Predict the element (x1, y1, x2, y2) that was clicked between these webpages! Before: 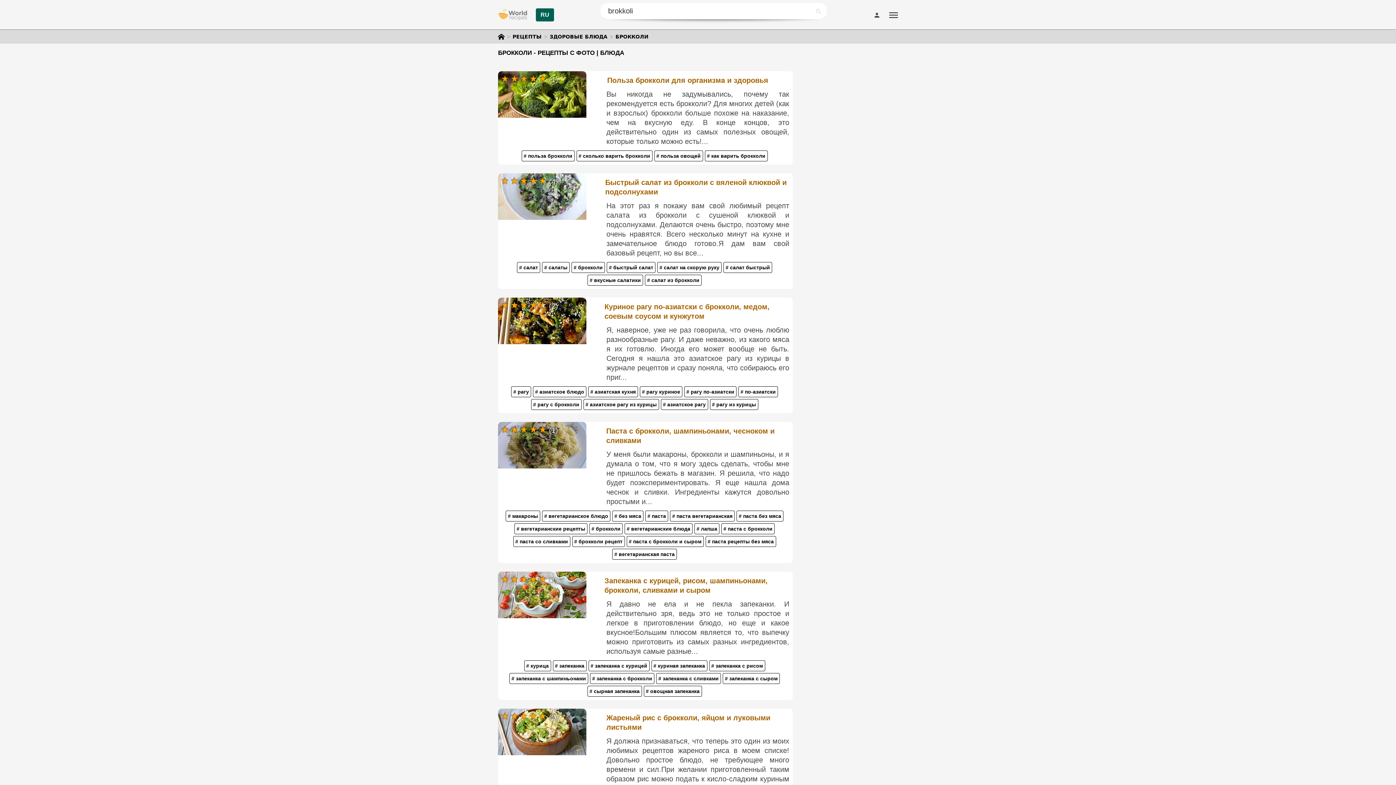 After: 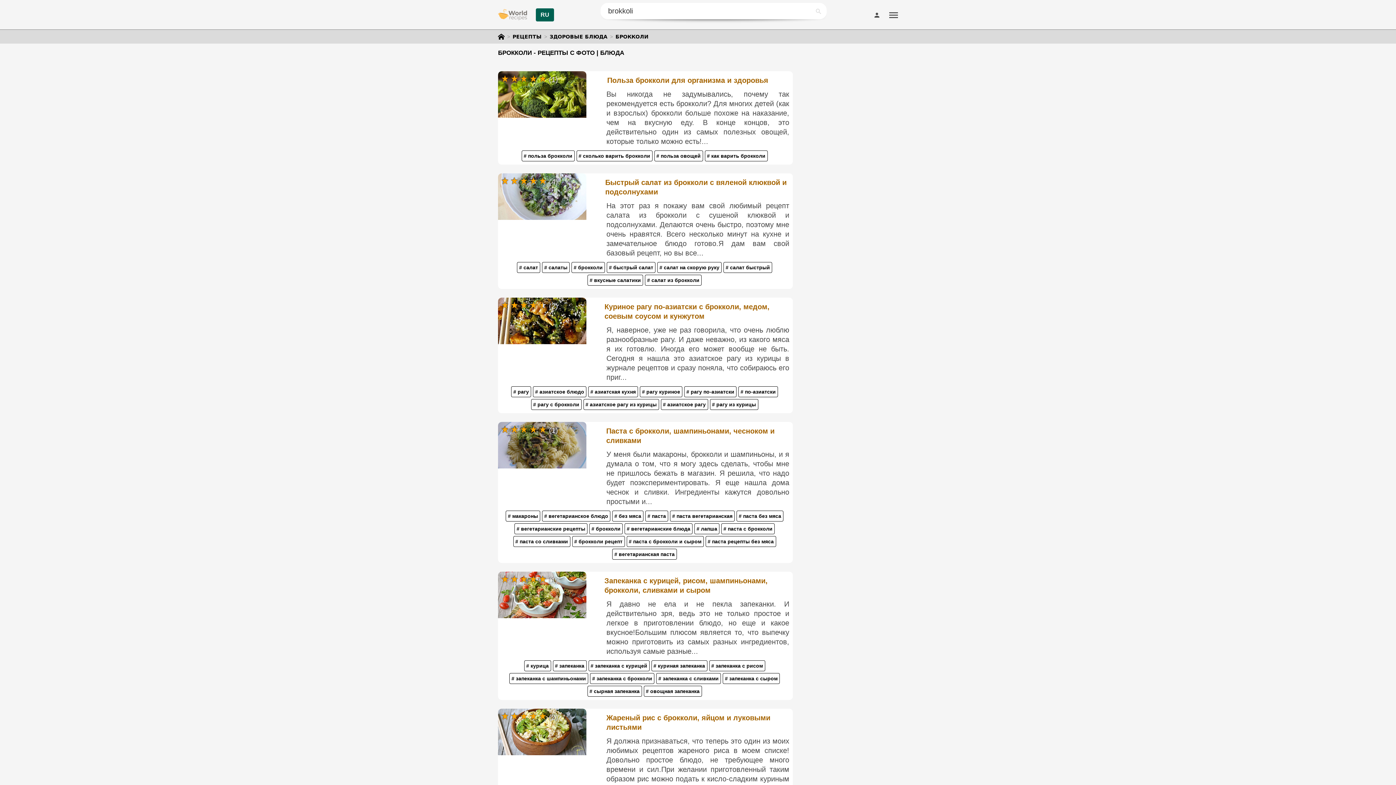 Action: label: # брокколи bbox: (571, 262, 605, 273)